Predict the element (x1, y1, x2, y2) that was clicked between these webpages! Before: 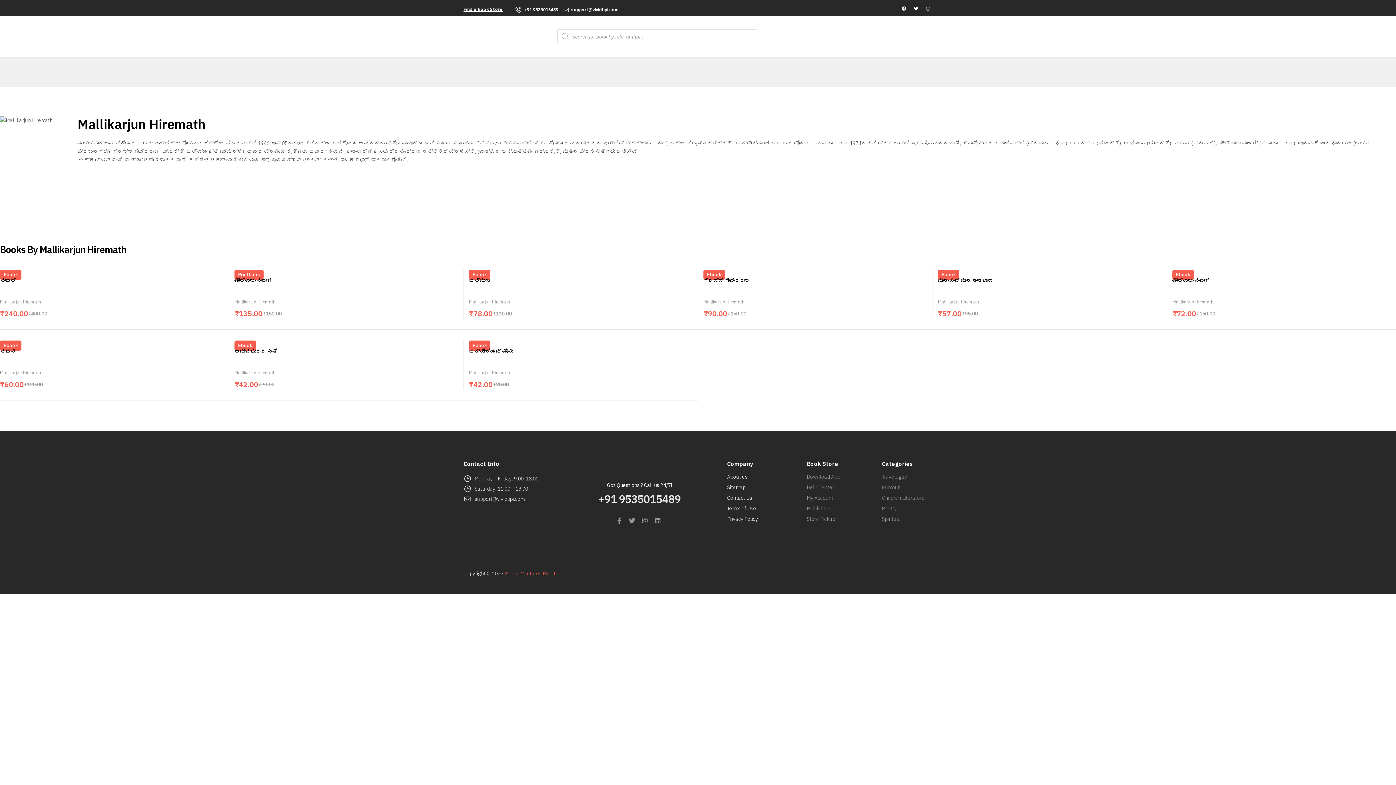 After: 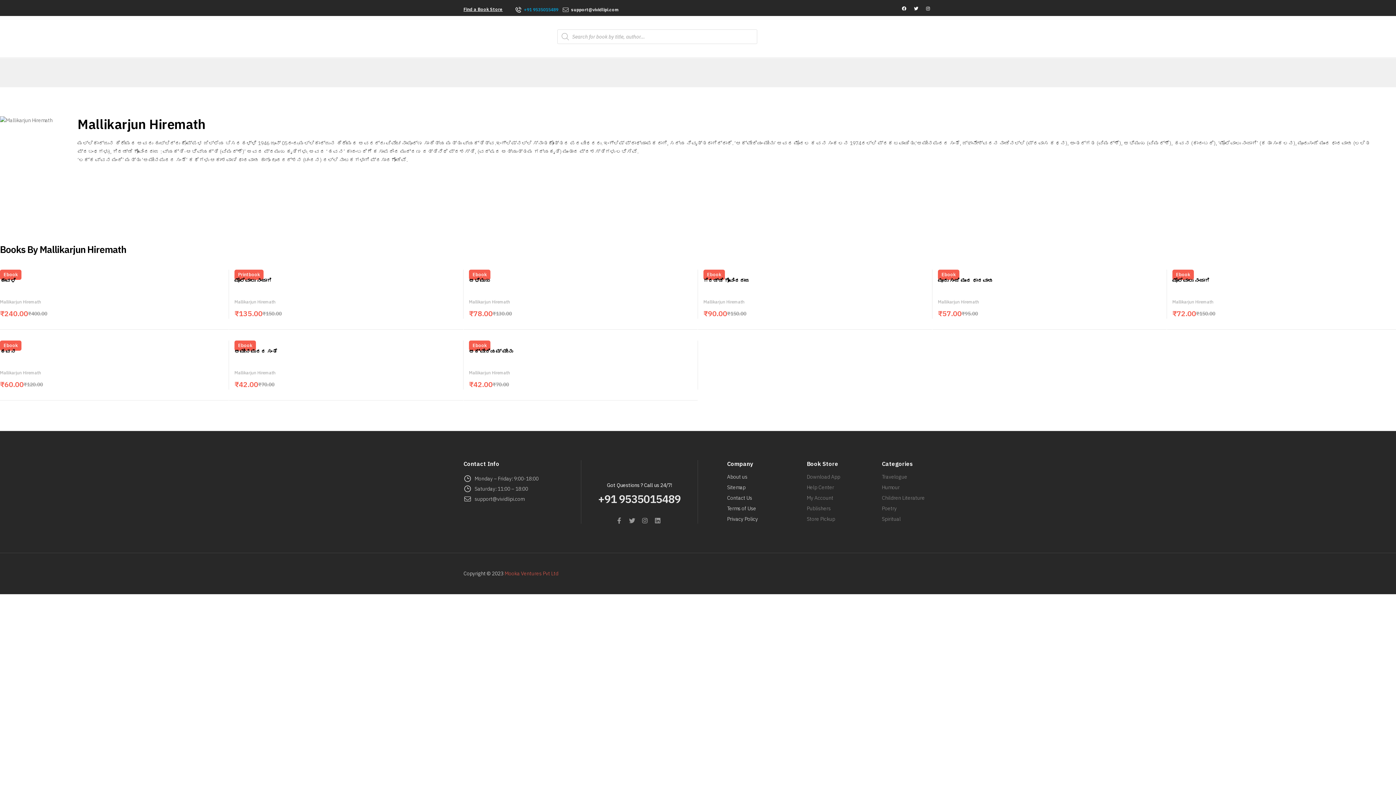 Action: label: +91 9535015489 bbox: (514, 6, 558, 13)